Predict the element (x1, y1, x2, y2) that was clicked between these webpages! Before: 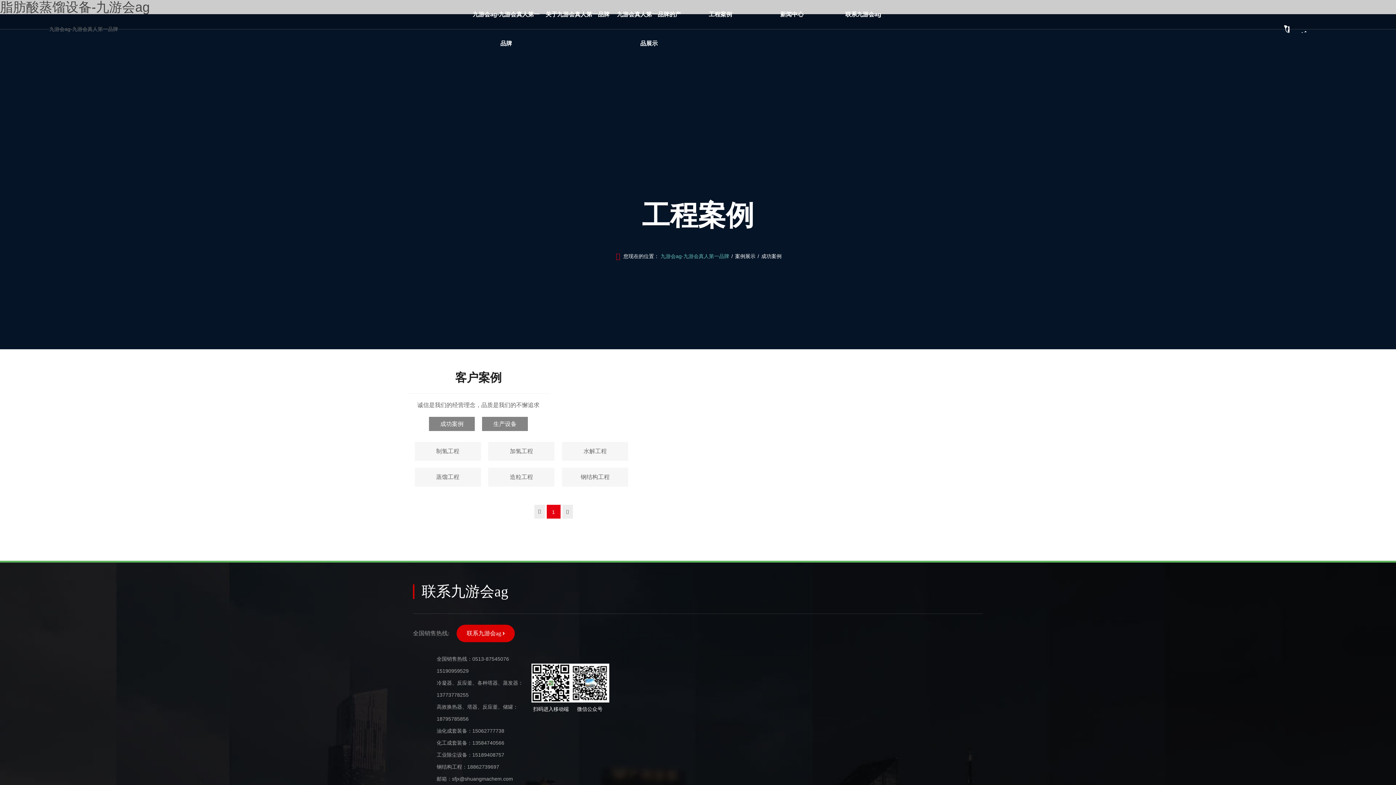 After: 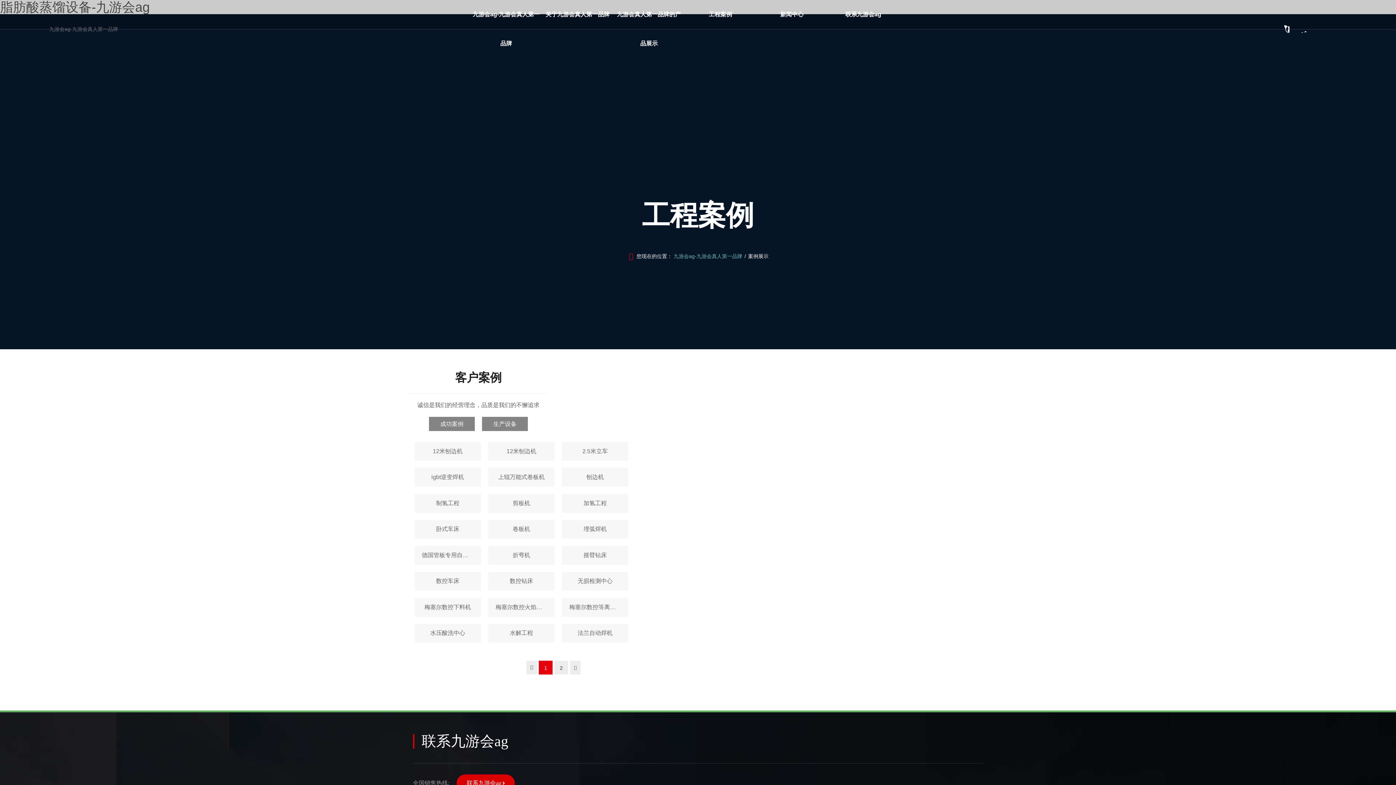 Action: label: 案例展示 bbox: (735, 253, 755, 259)